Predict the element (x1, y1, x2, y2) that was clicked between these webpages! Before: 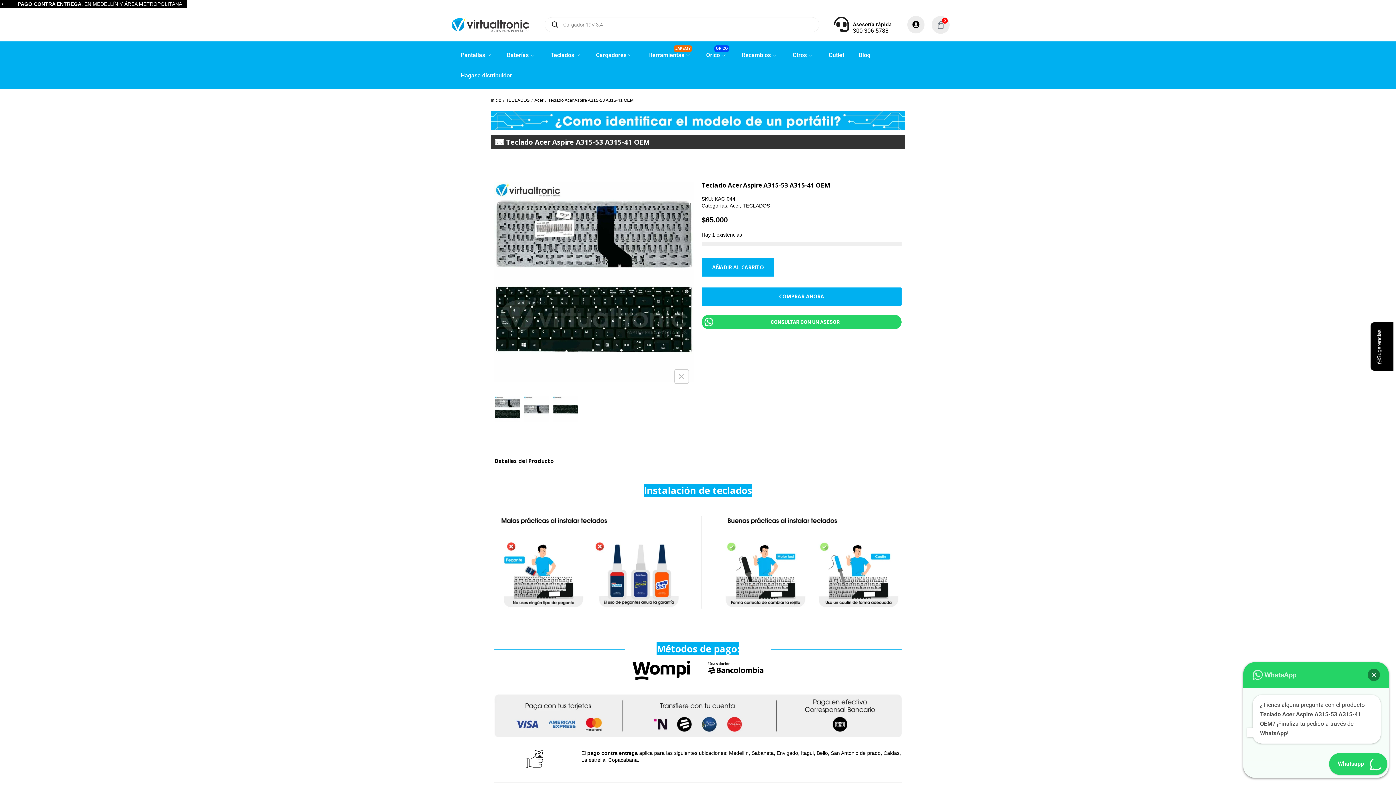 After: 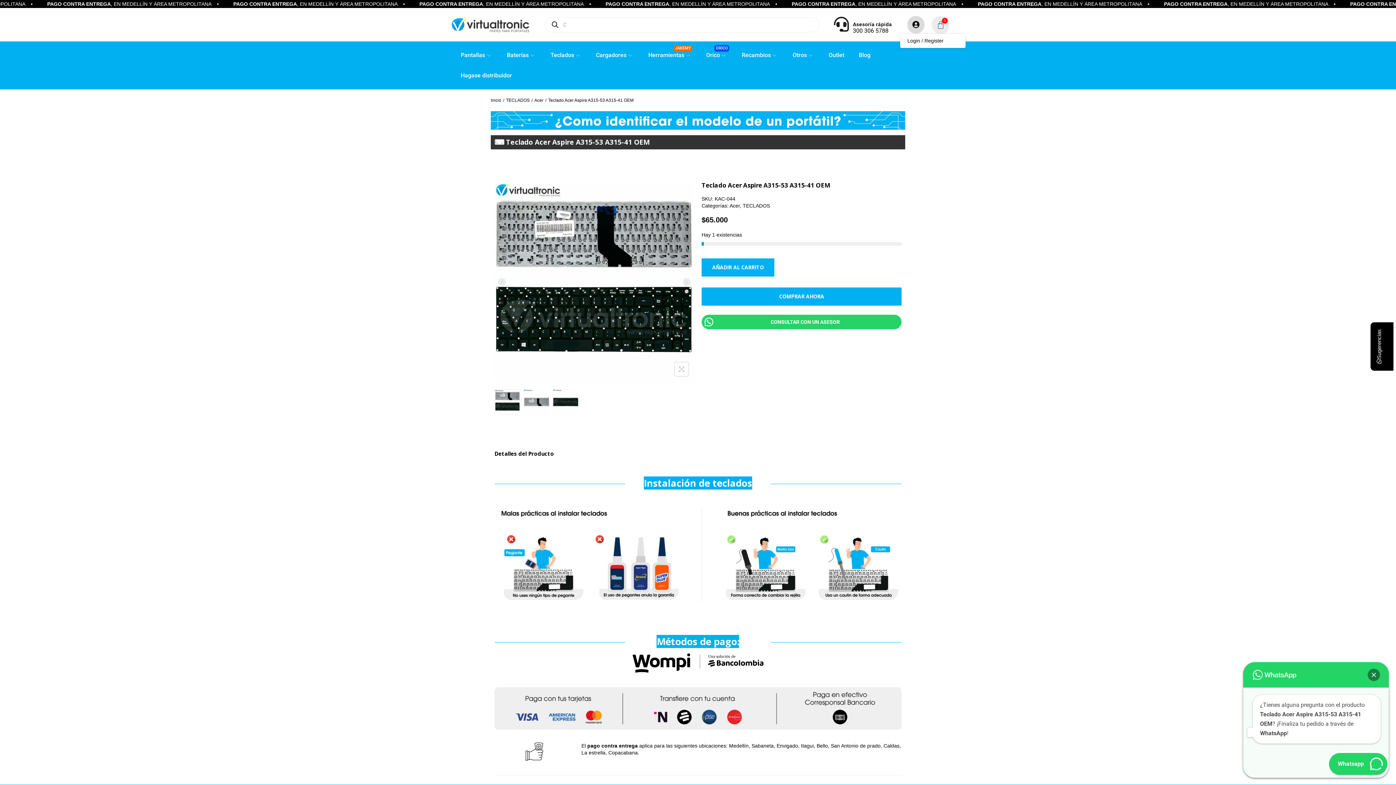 Action: bbox: (907, 16, 924, 33)